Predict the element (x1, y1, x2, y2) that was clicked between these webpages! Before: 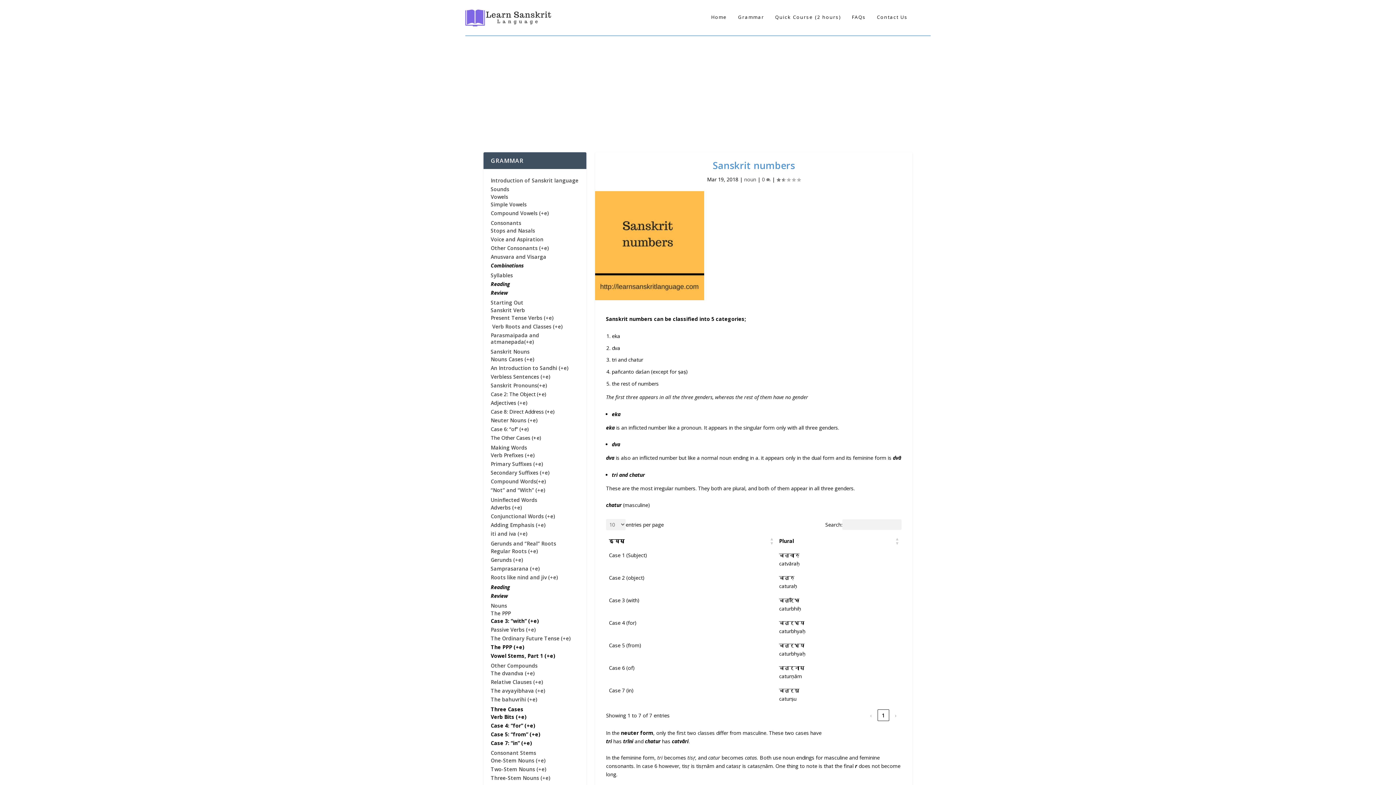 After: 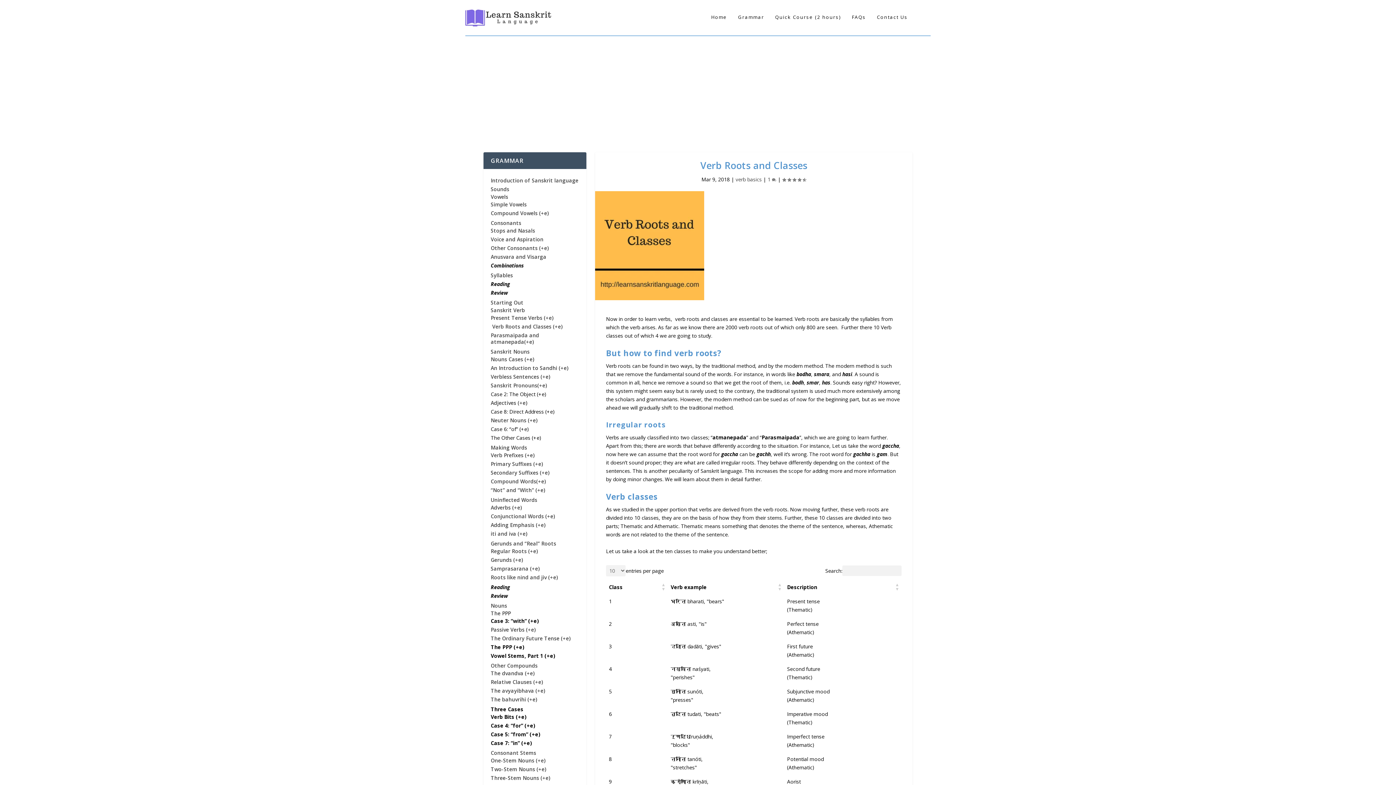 Action: bbox: (490, 323, 562, 330) label:  Verb Roots and Classes (+e)